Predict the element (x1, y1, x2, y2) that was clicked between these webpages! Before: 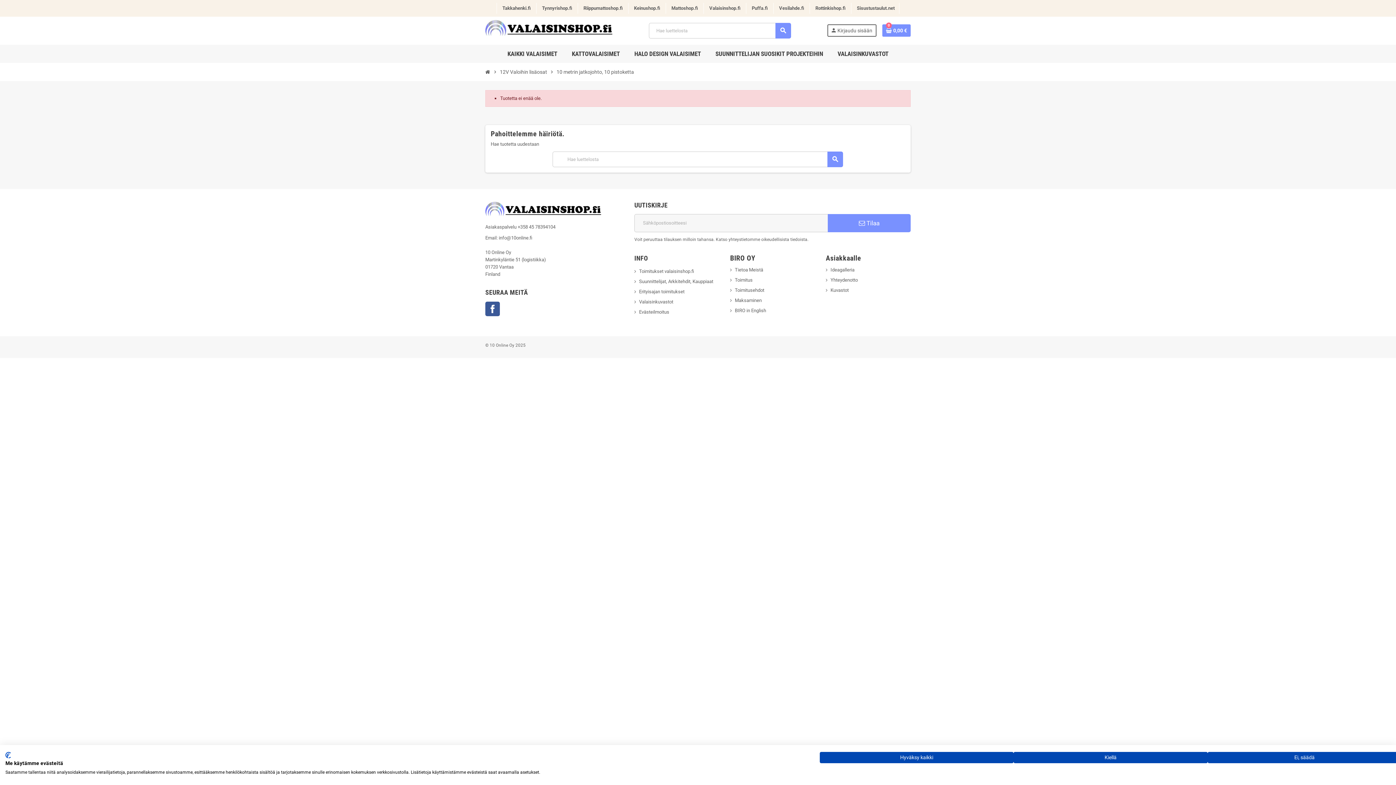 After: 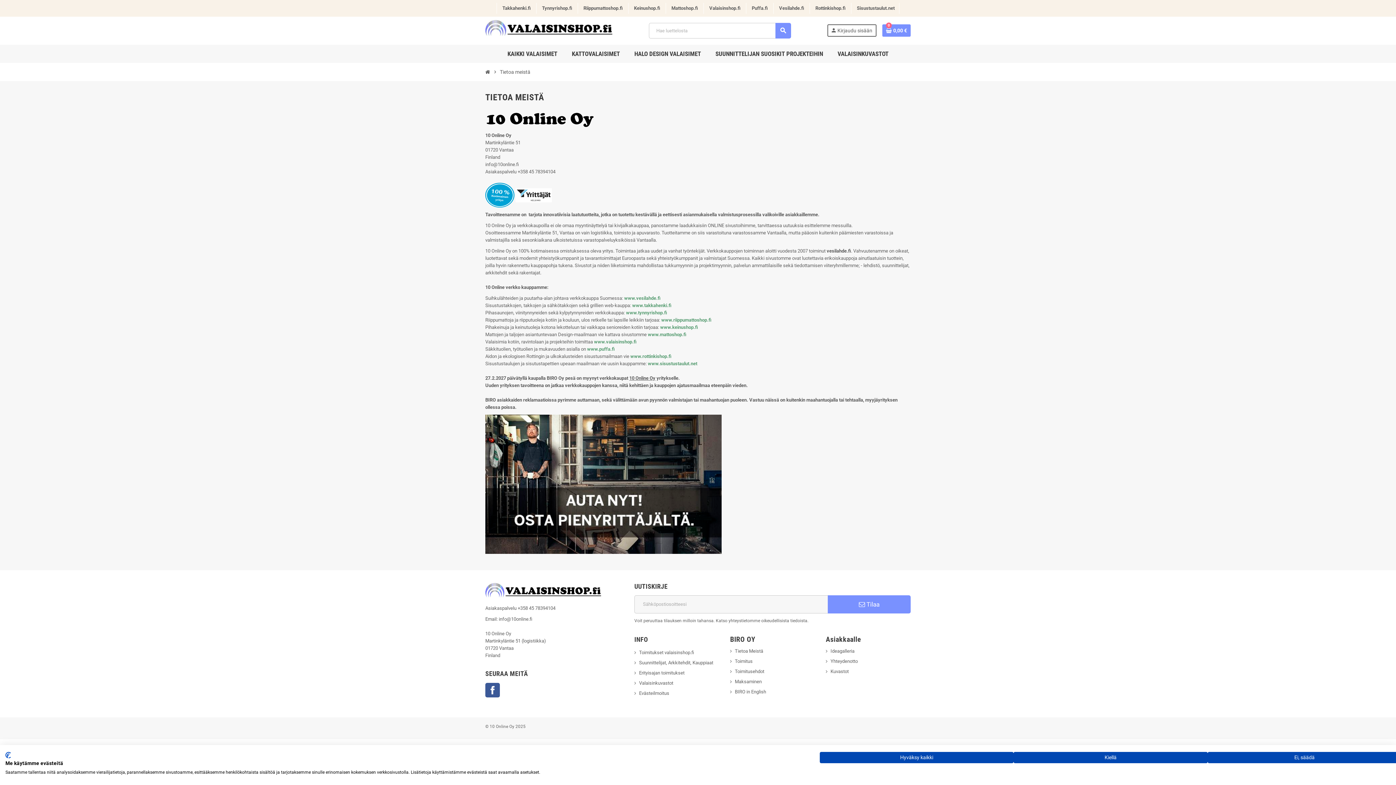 Action: bbox: (730, 267, 763, 272) label: Tietoa Meistä